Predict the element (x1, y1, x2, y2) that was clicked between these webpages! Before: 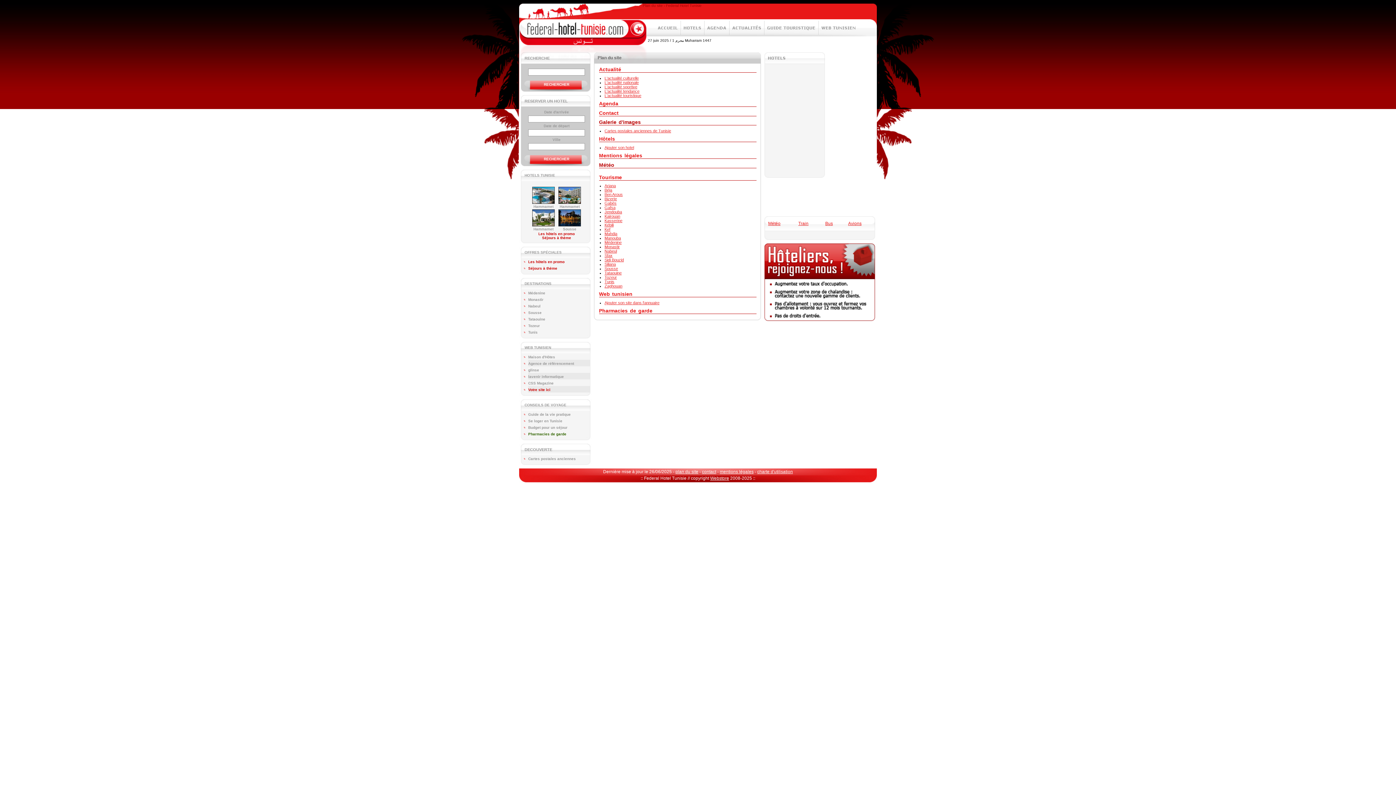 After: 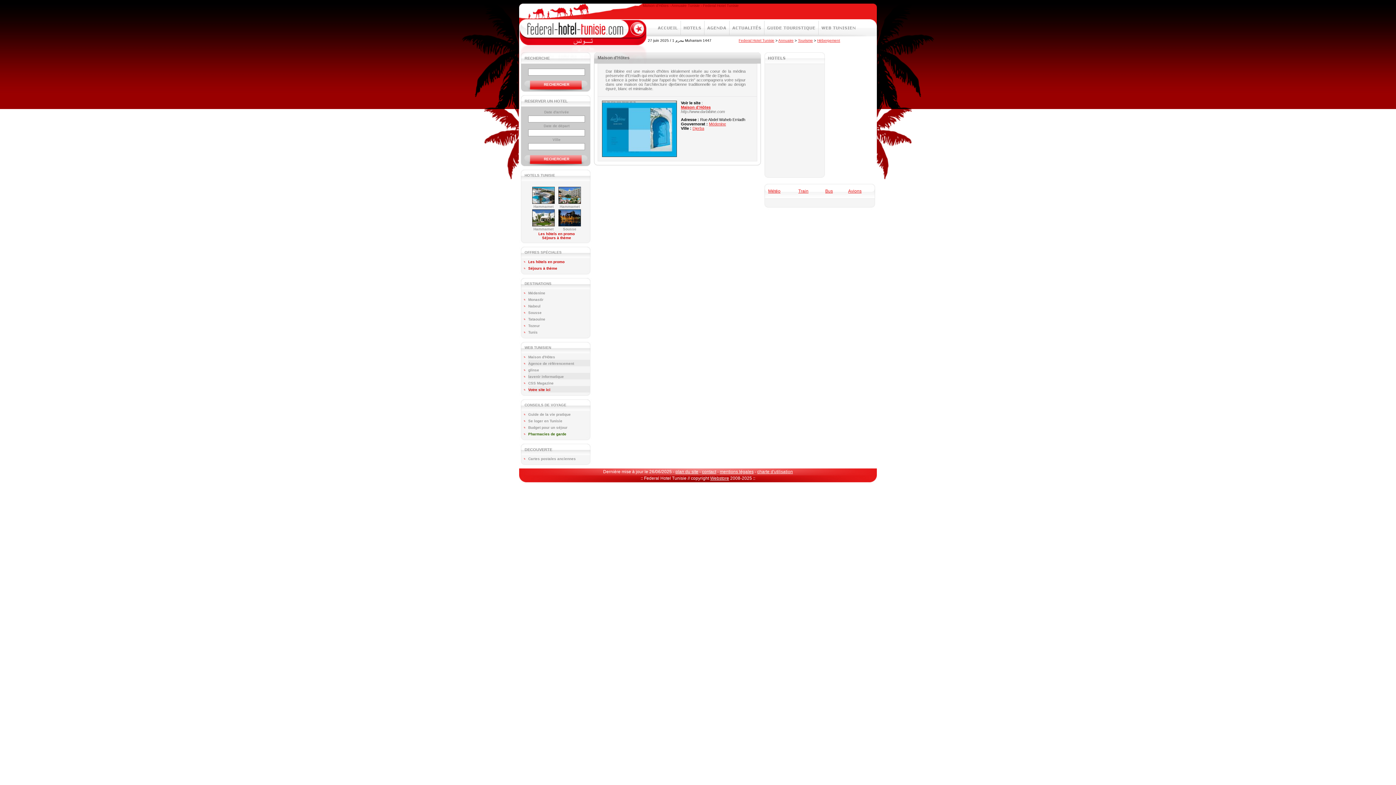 Action: bbox: (528, 355, 555, 359) label: Maison d'Hôtes